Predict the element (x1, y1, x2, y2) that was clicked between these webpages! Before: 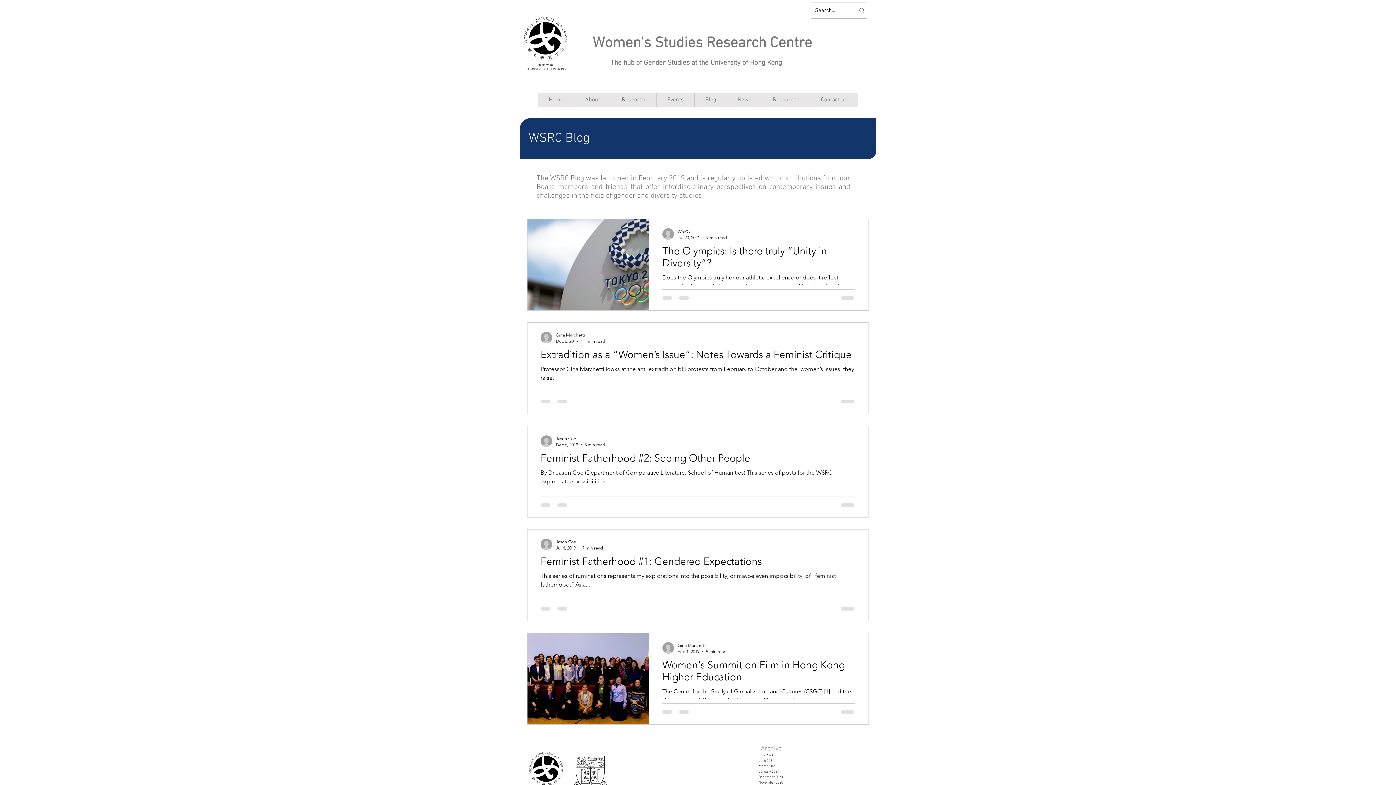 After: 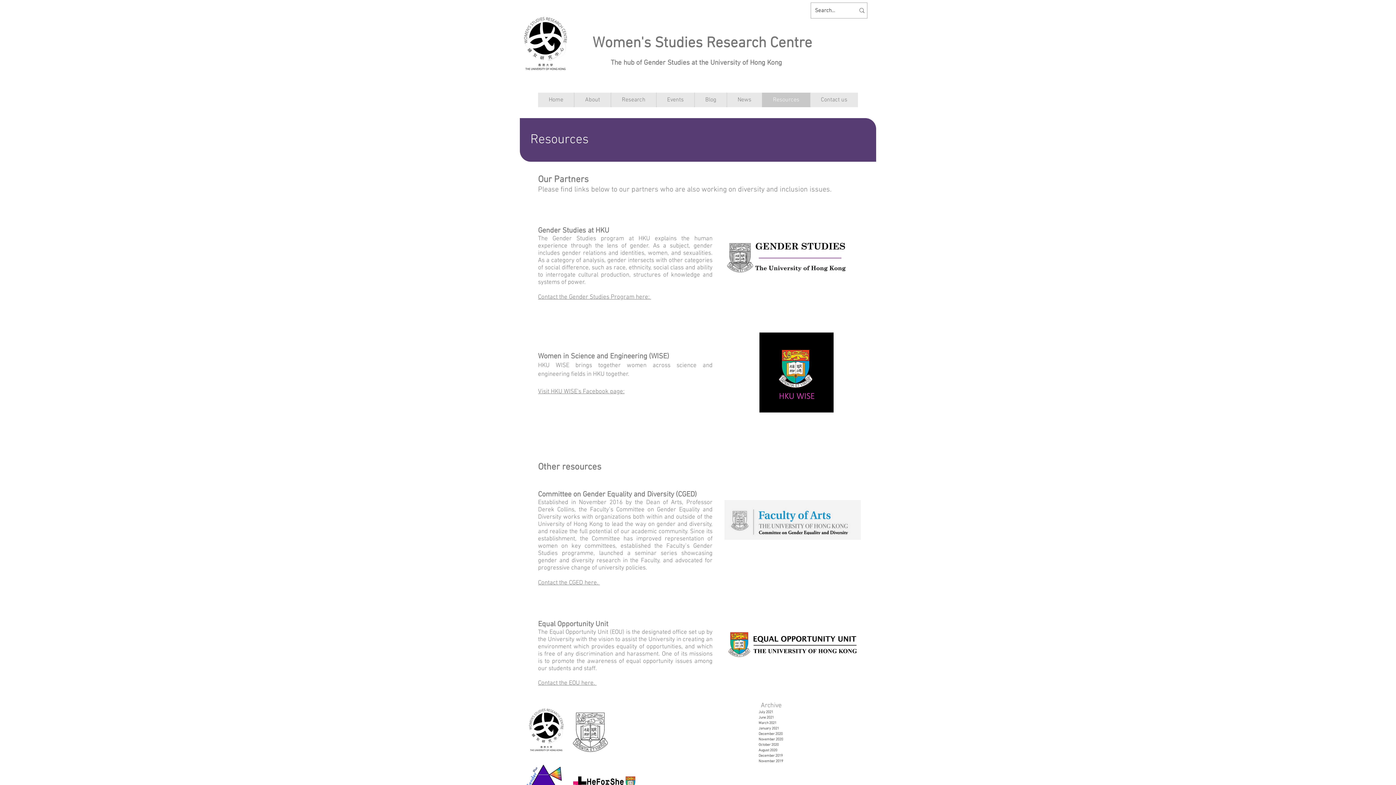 Action: label: Resources bbox: (762, 92, 810, 107)